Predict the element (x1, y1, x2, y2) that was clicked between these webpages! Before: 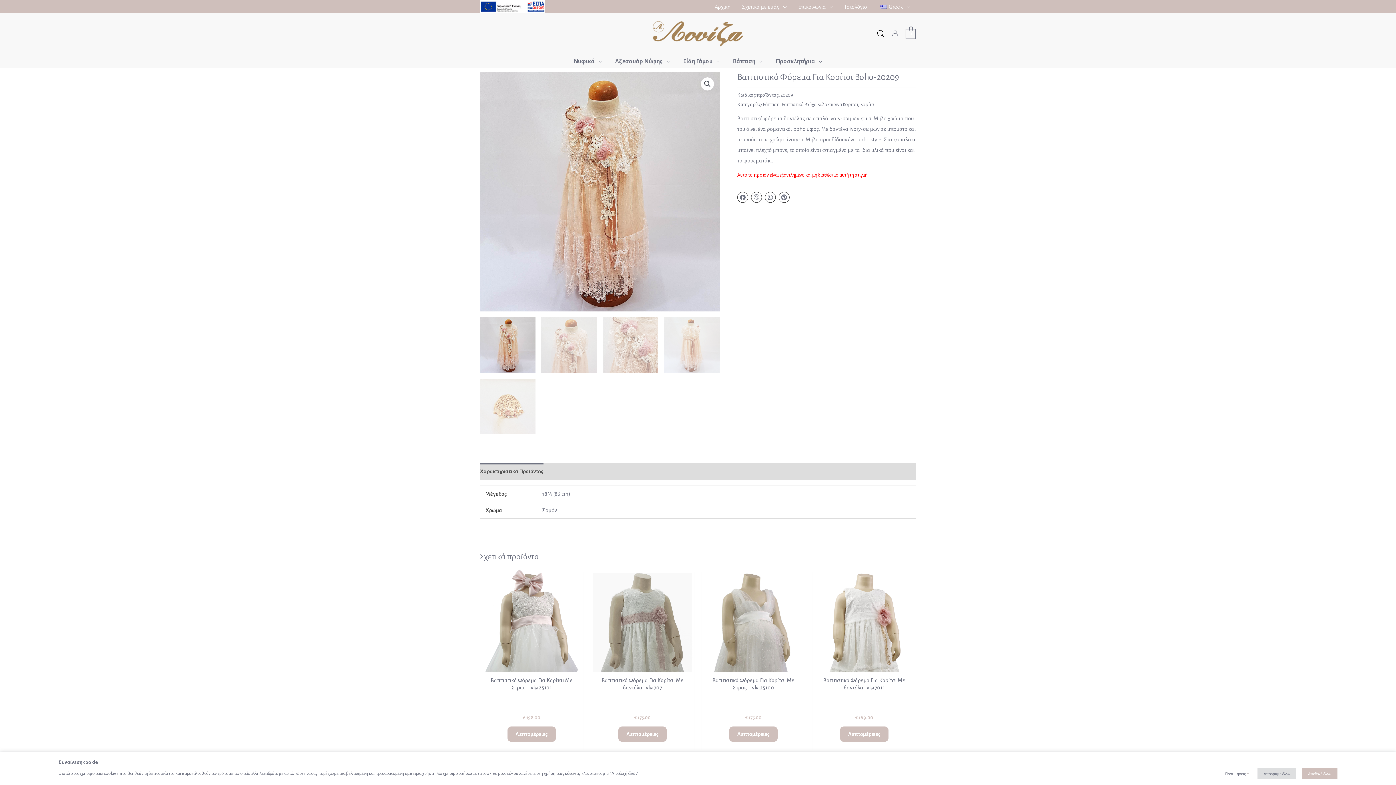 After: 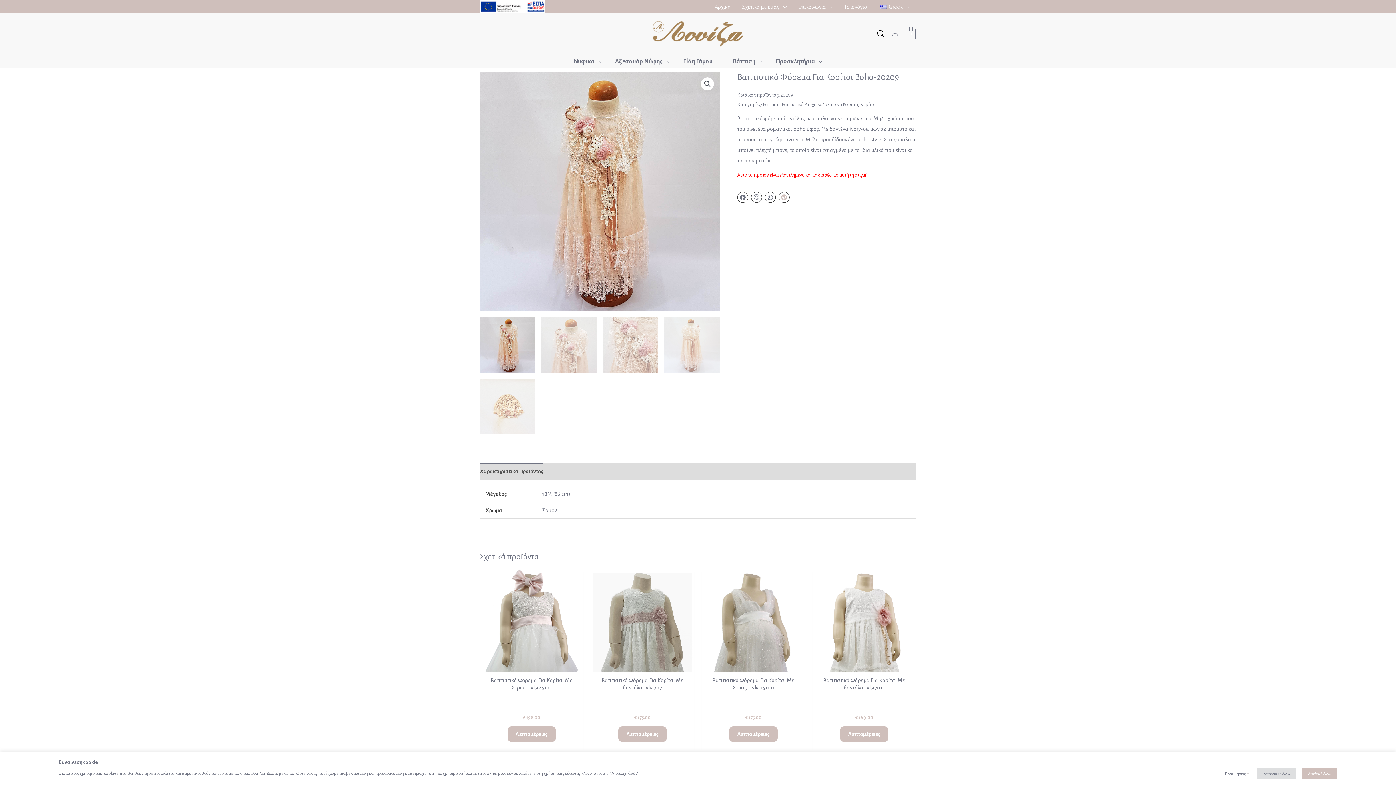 Action: bbox: (778, 191, 789, 202)